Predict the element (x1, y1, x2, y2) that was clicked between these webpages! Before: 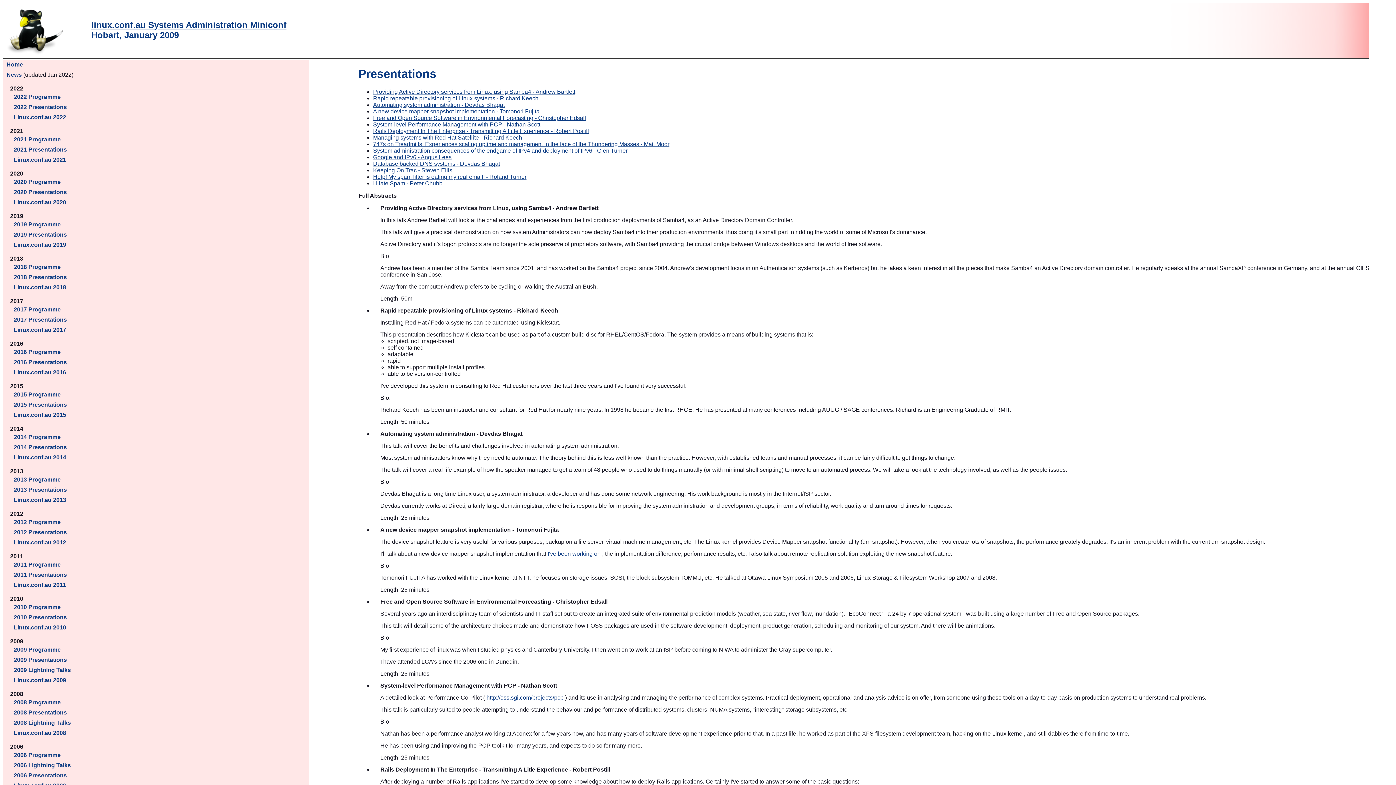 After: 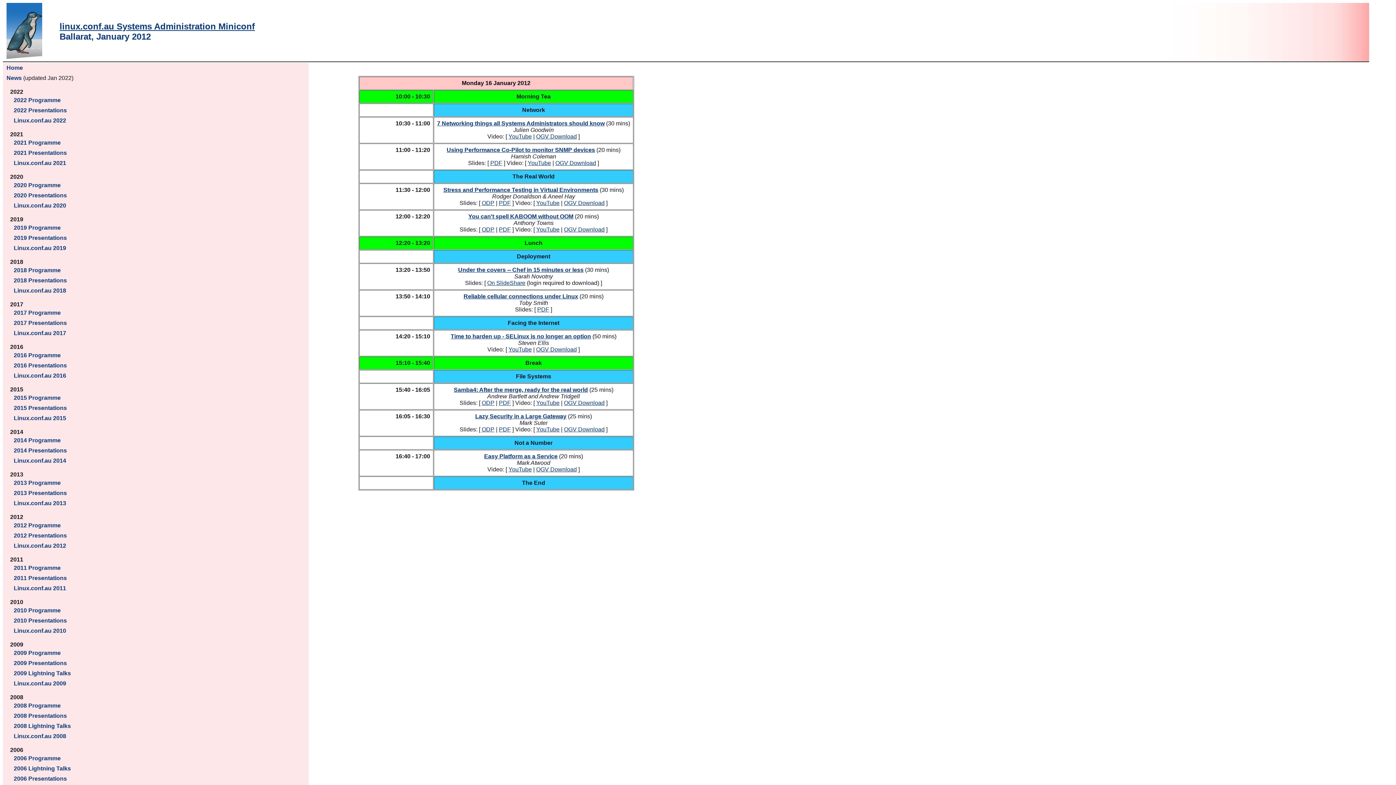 Action: bbox: (10, 519, 60, 525) label: 2012 Programme